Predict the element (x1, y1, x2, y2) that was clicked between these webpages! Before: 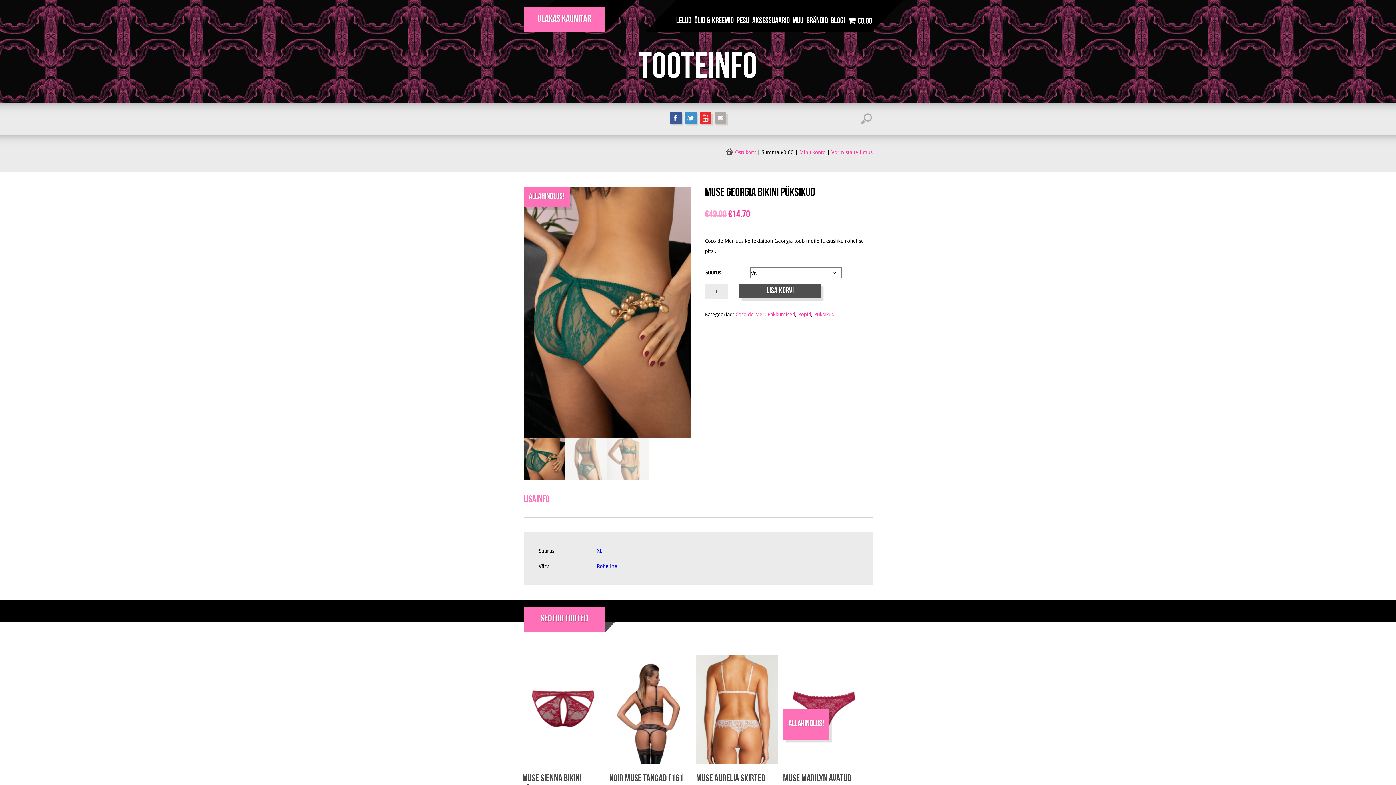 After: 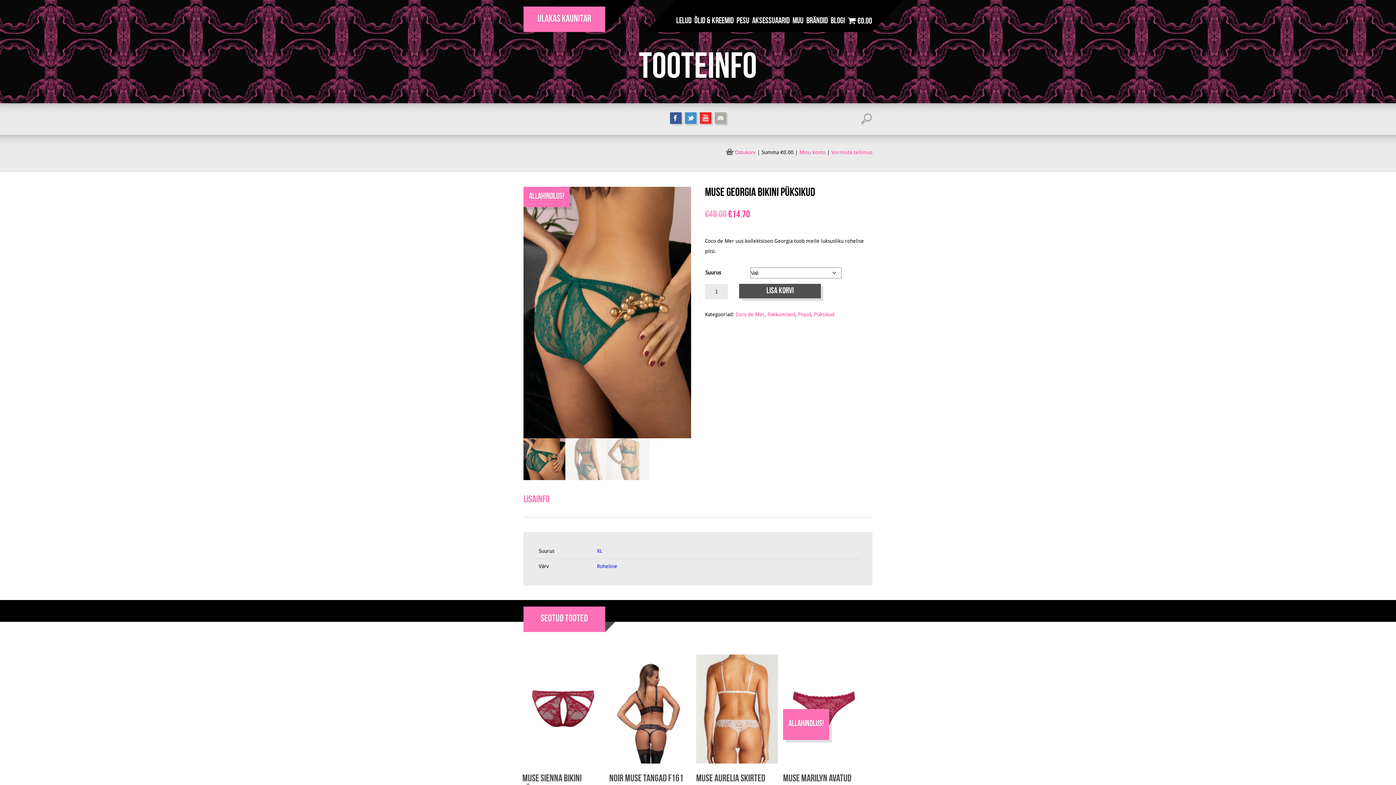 Action: bbox: (699, 112, 711, 123)